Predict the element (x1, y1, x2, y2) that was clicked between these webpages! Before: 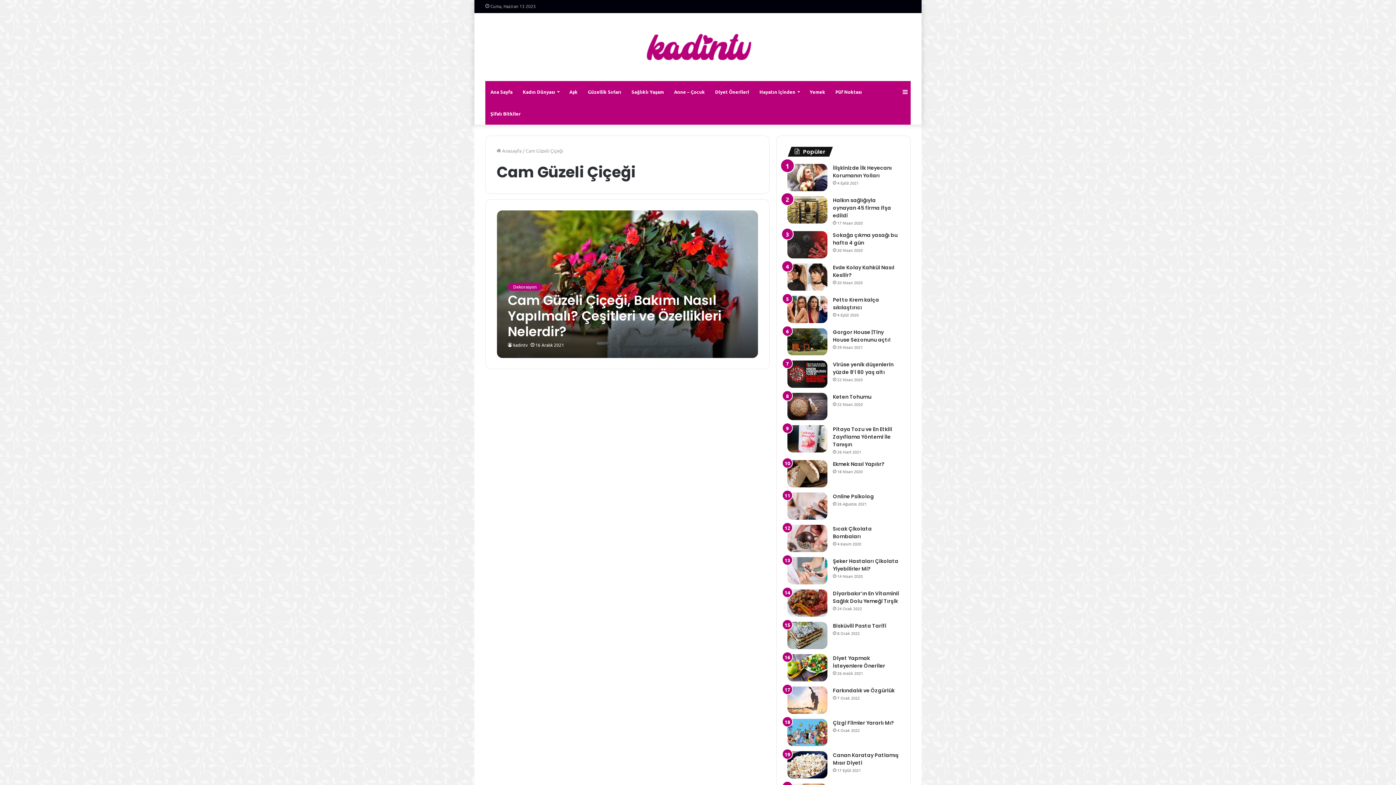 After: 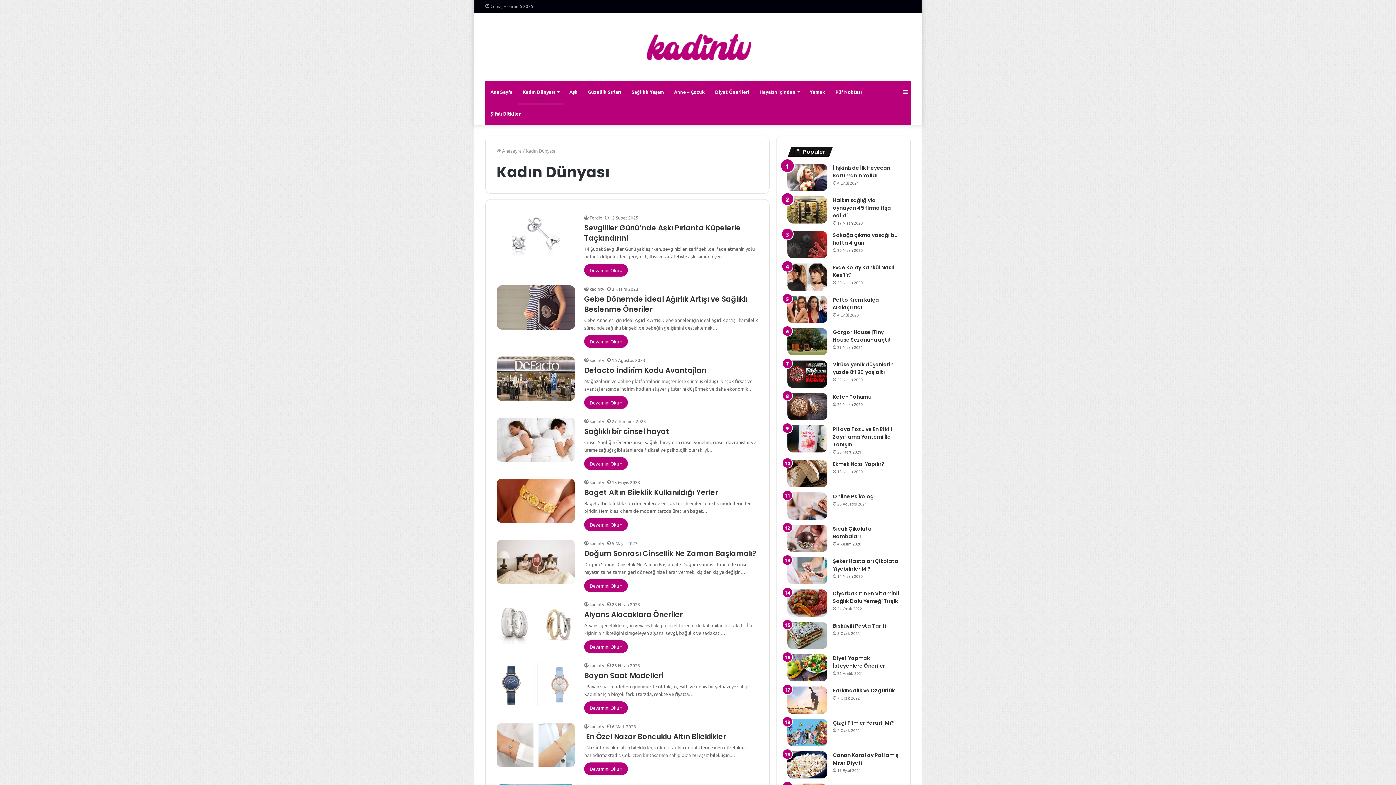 Action: label: Kadın Dünyası bbox: (517, 81, 564, 102)